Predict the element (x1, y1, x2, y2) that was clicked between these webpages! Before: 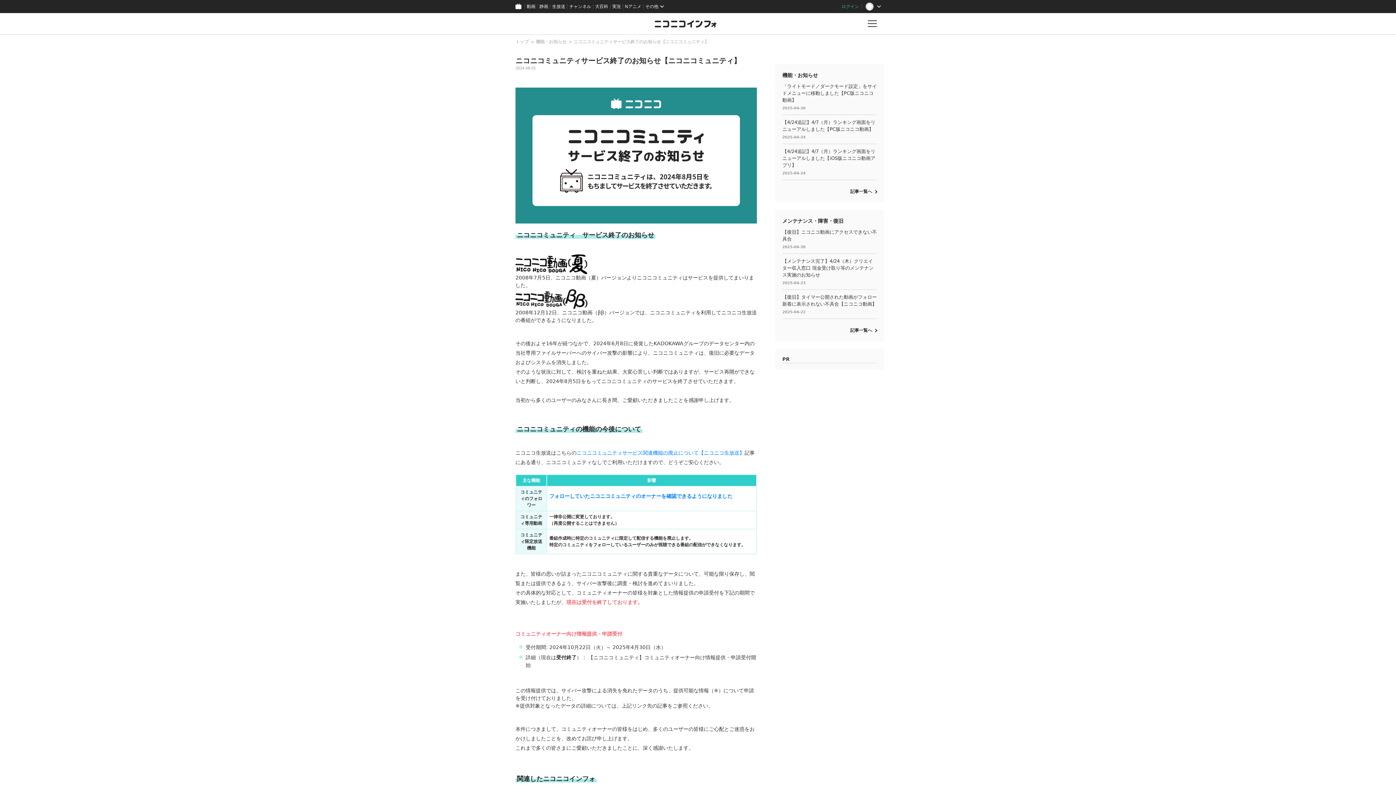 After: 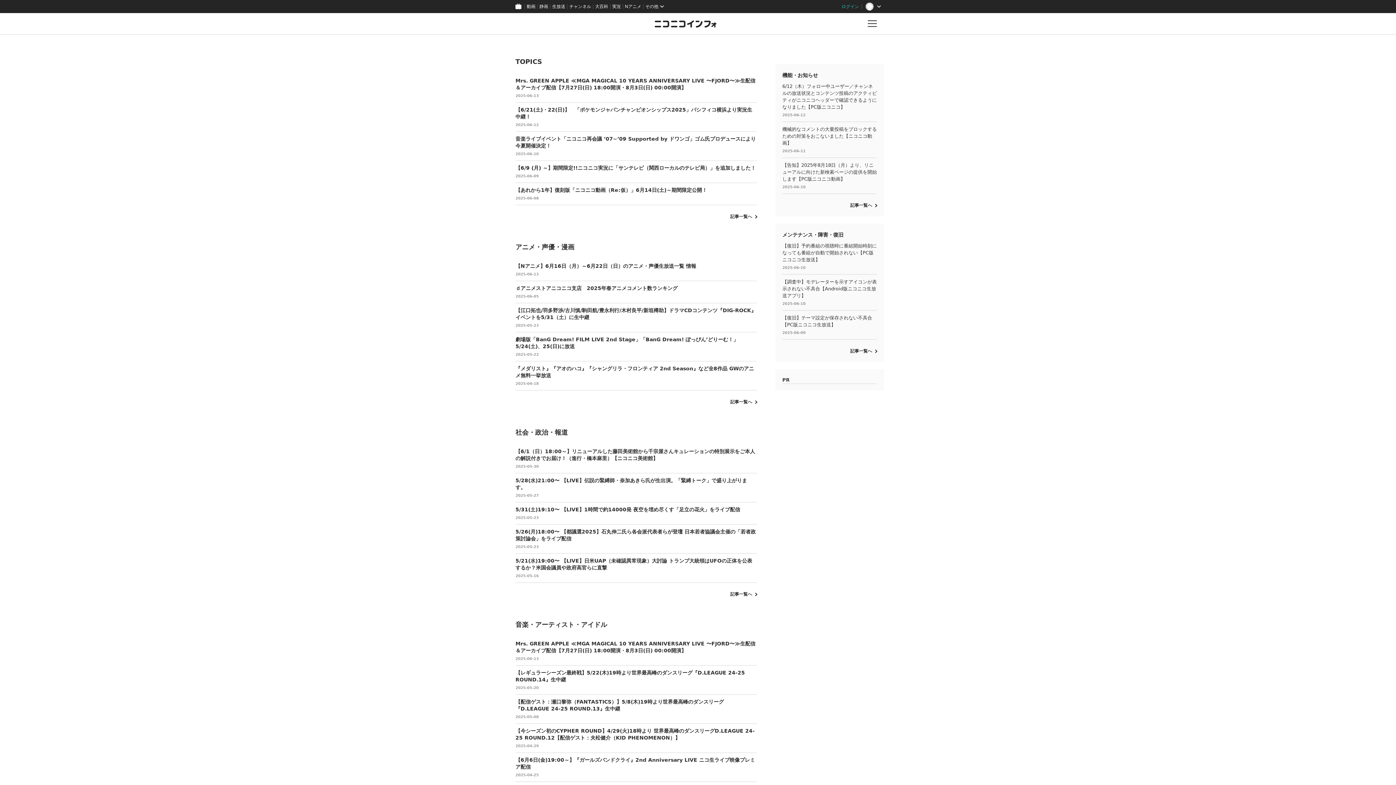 Action: bbox: (647, 13, 725, 34)